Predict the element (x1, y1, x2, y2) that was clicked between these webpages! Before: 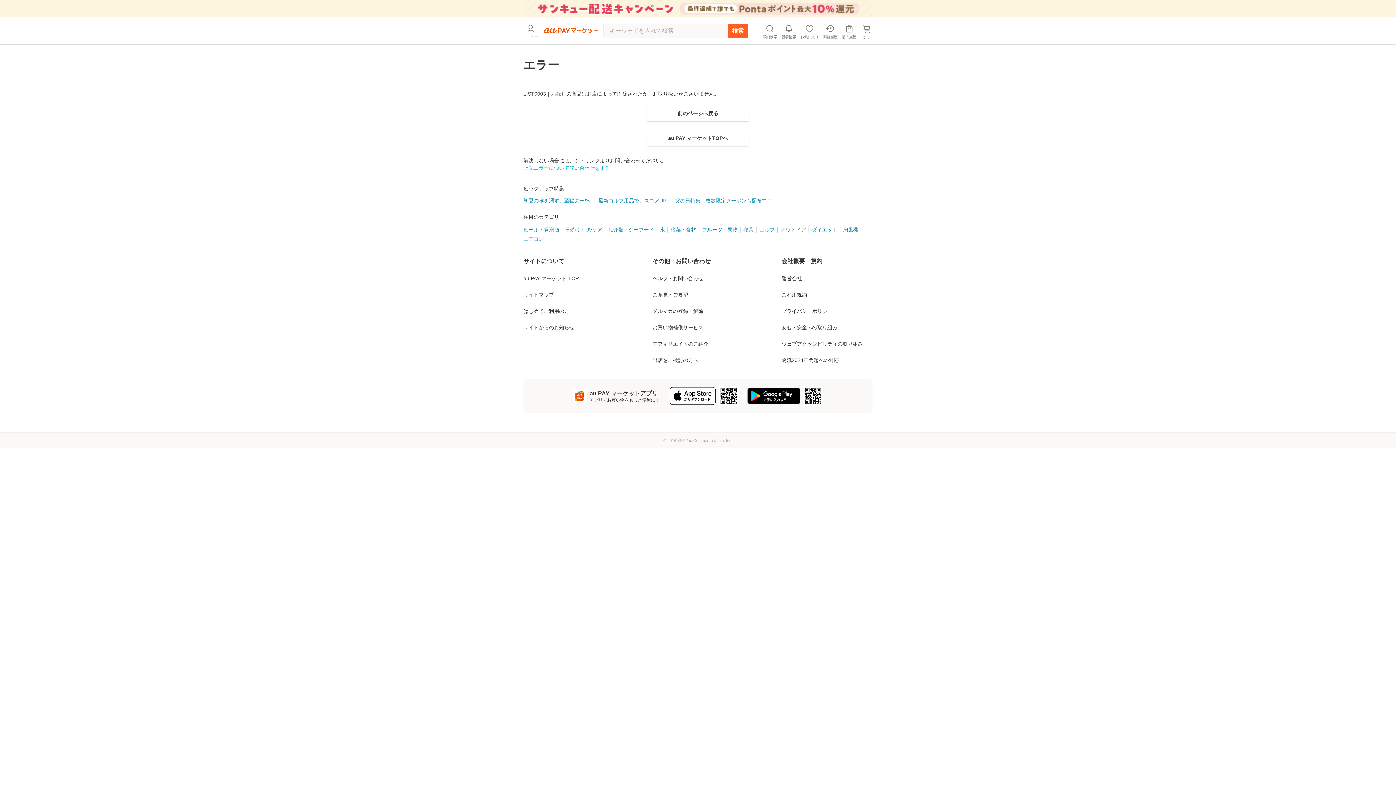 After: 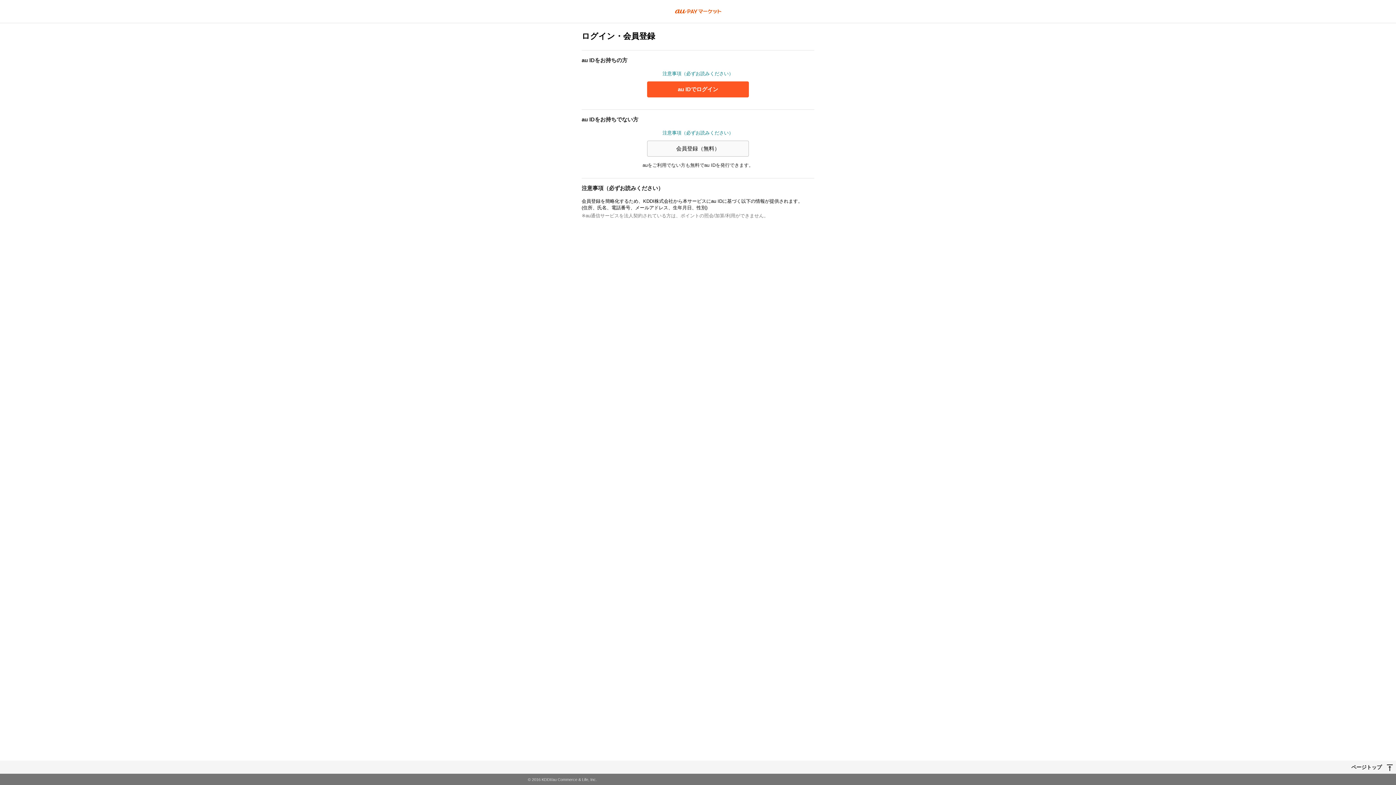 Action: bbox: (842, 11, 856, 27) label: 購入履歴